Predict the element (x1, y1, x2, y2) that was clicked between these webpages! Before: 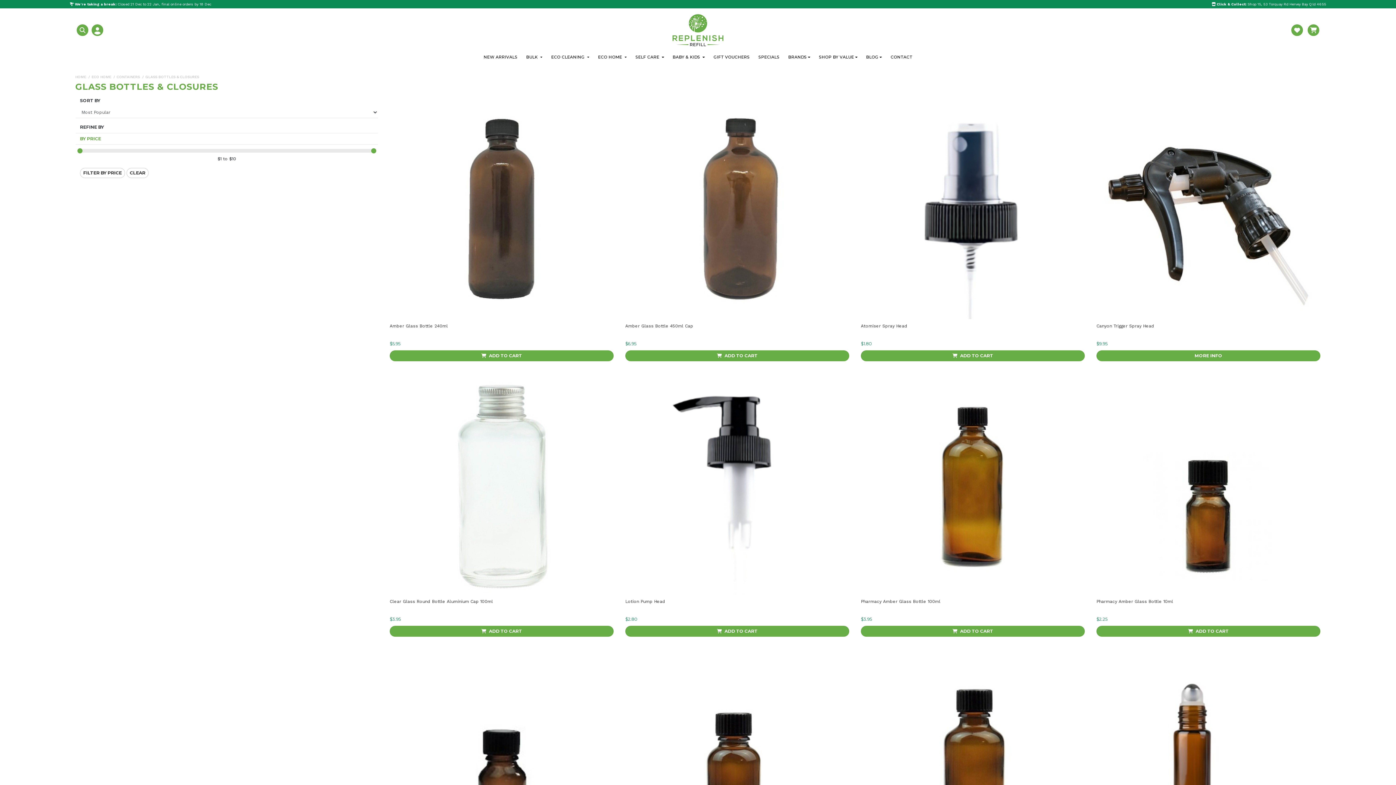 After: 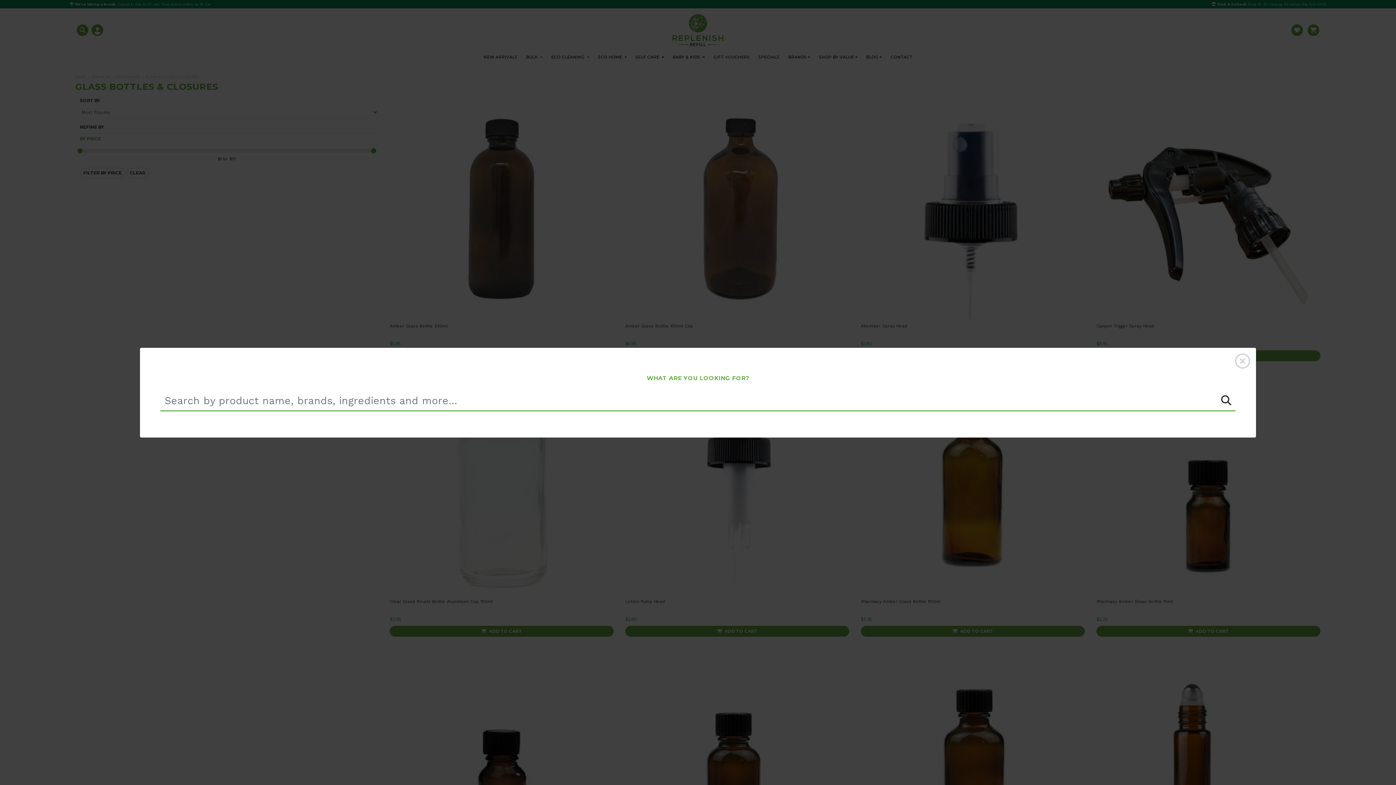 Action: bbox: (75, 26, 91, 33) label:  